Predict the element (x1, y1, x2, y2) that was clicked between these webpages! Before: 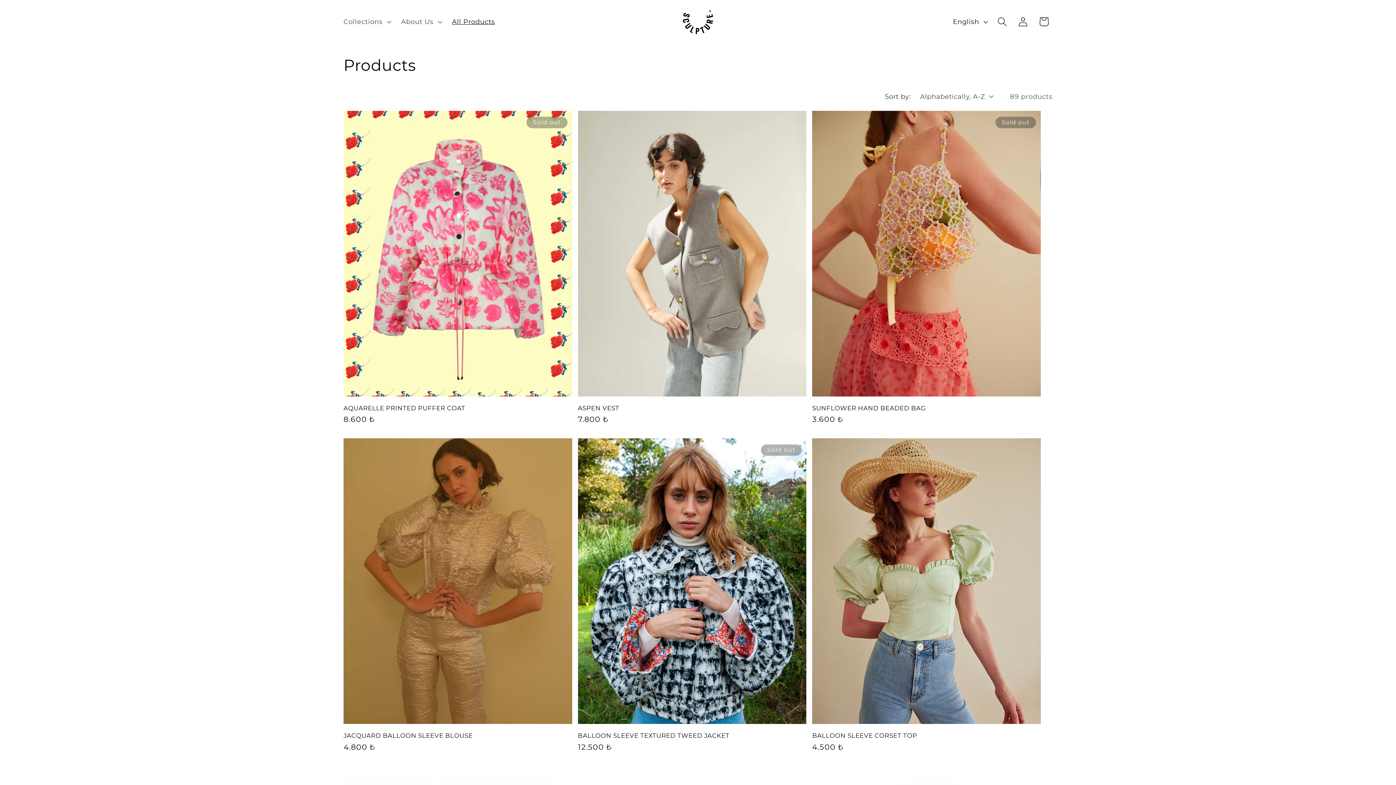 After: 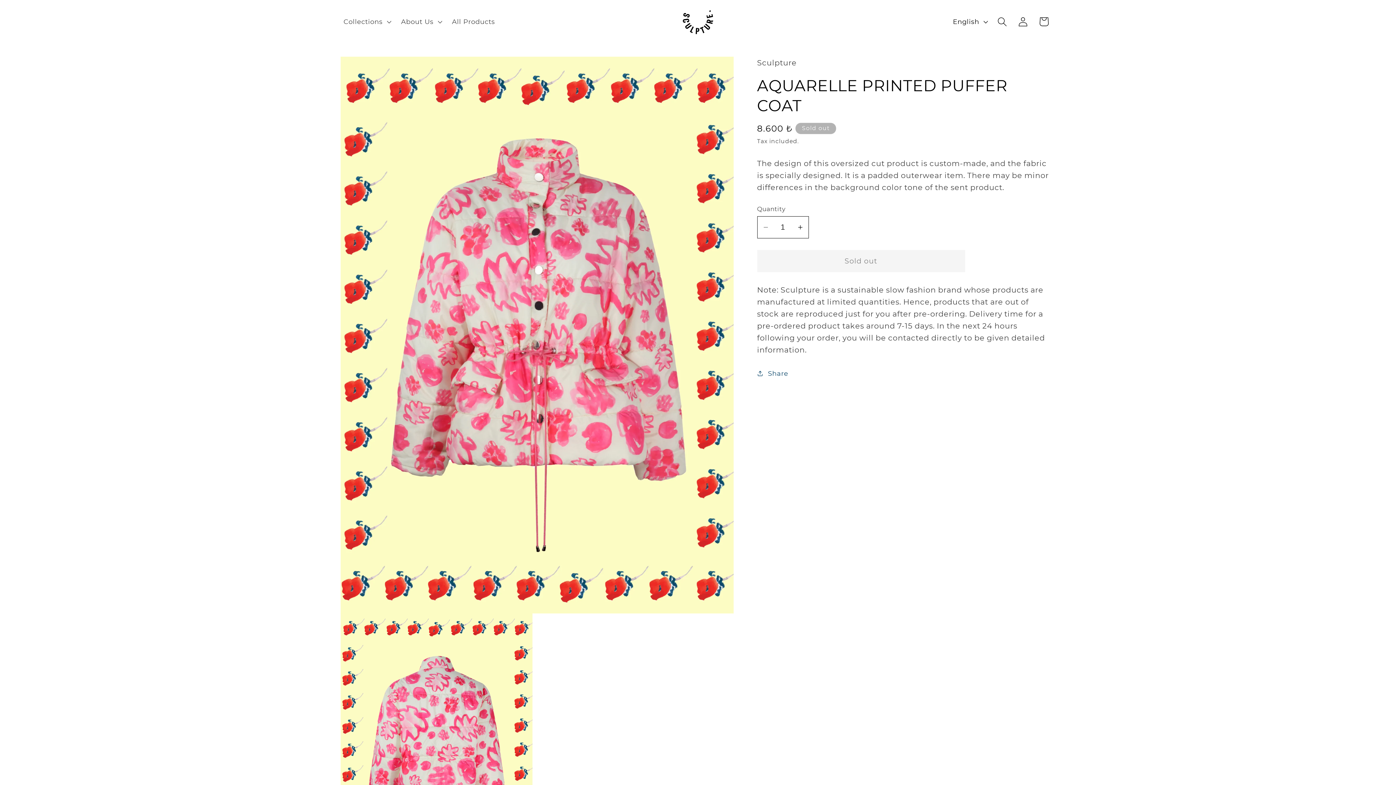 Action: bbox: (343, 404, 572, 412) label: AQUARELLE PRINTED PUFFER COAT